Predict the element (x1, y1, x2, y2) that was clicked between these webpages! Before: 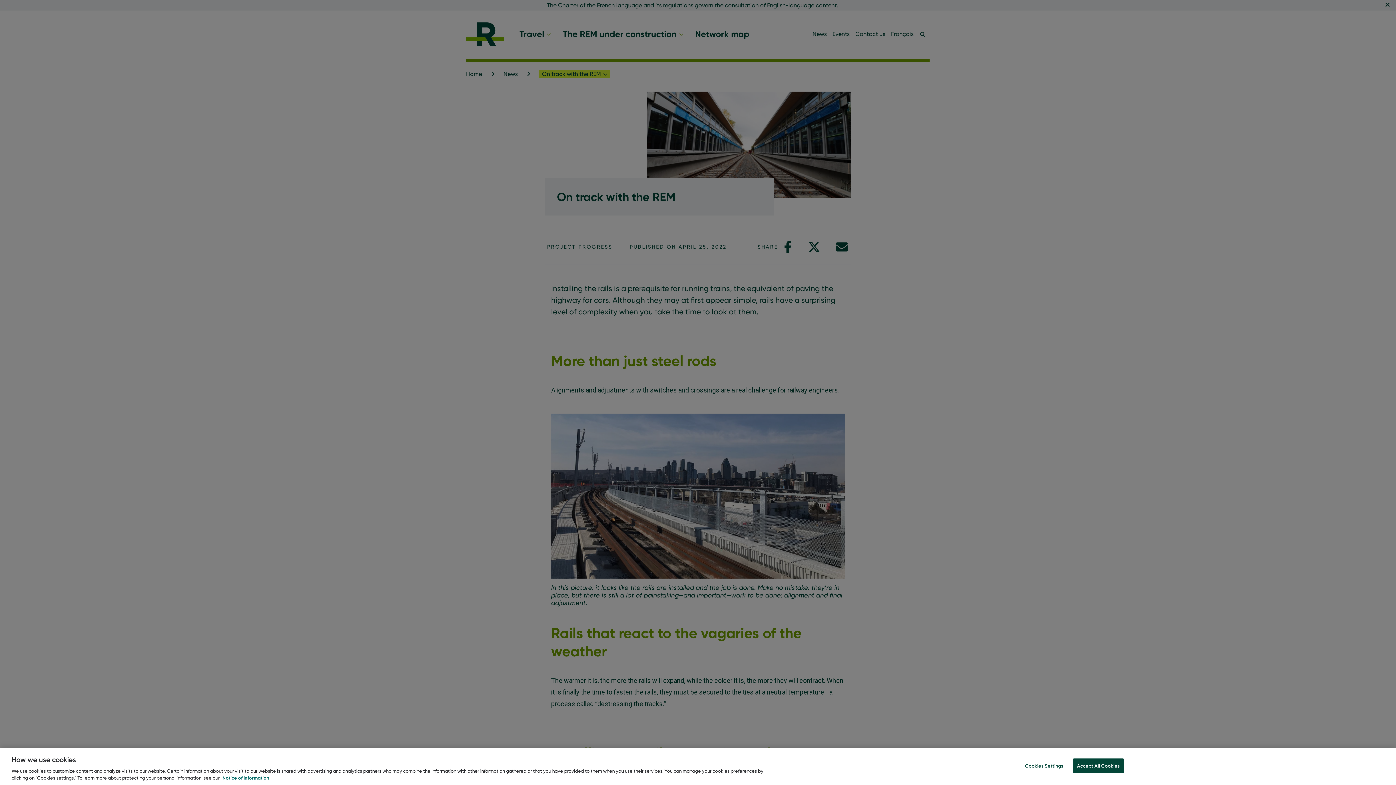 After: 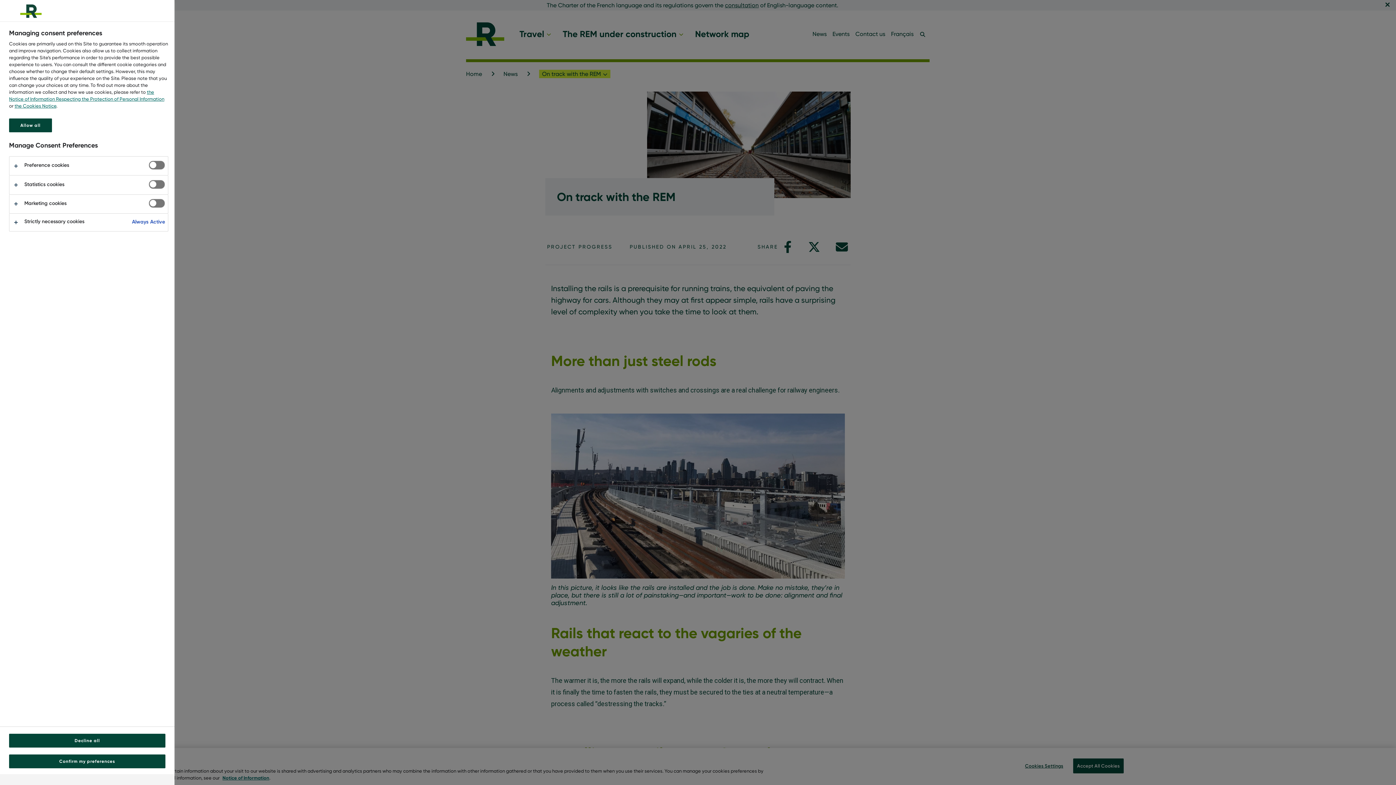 Action: bbox: (1021, 759, 1067, 773) label: Cookies Settings